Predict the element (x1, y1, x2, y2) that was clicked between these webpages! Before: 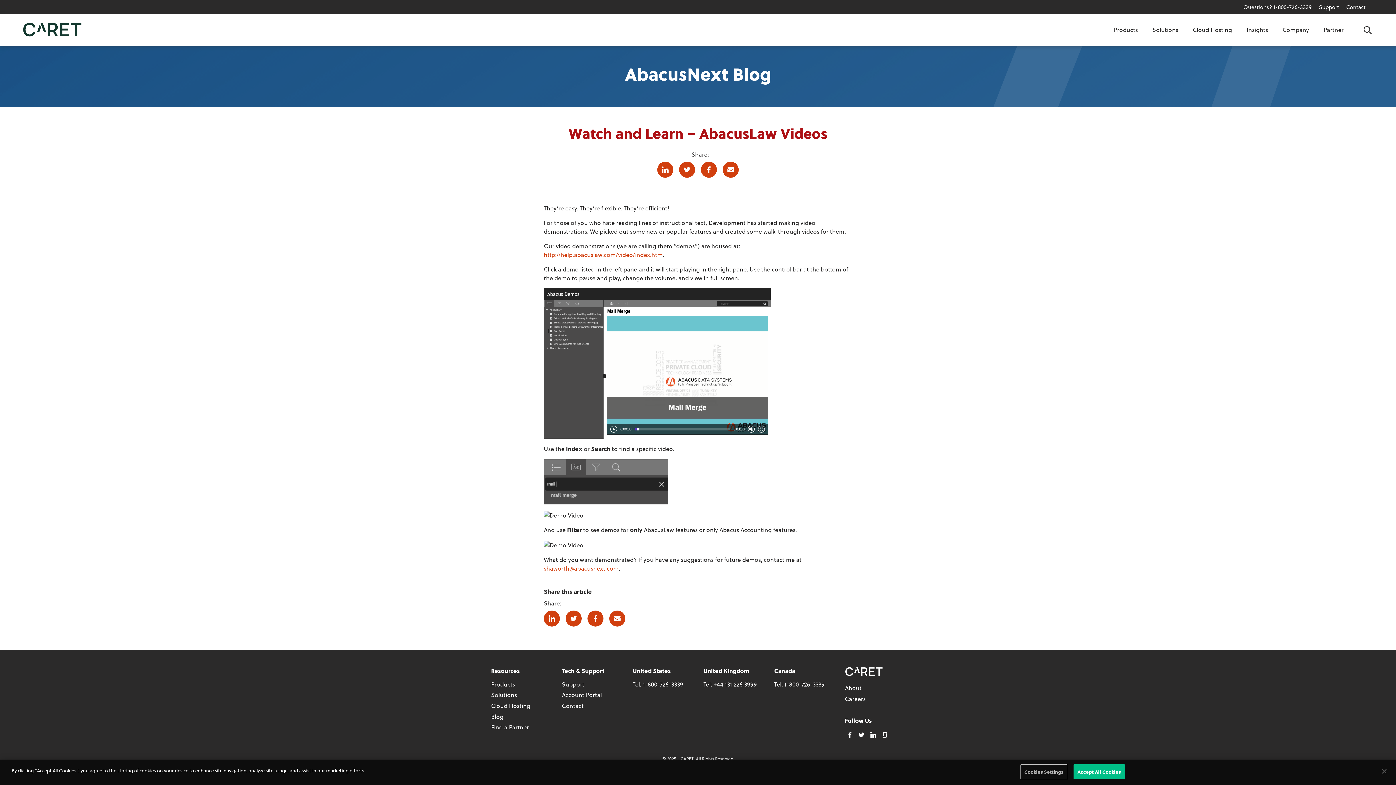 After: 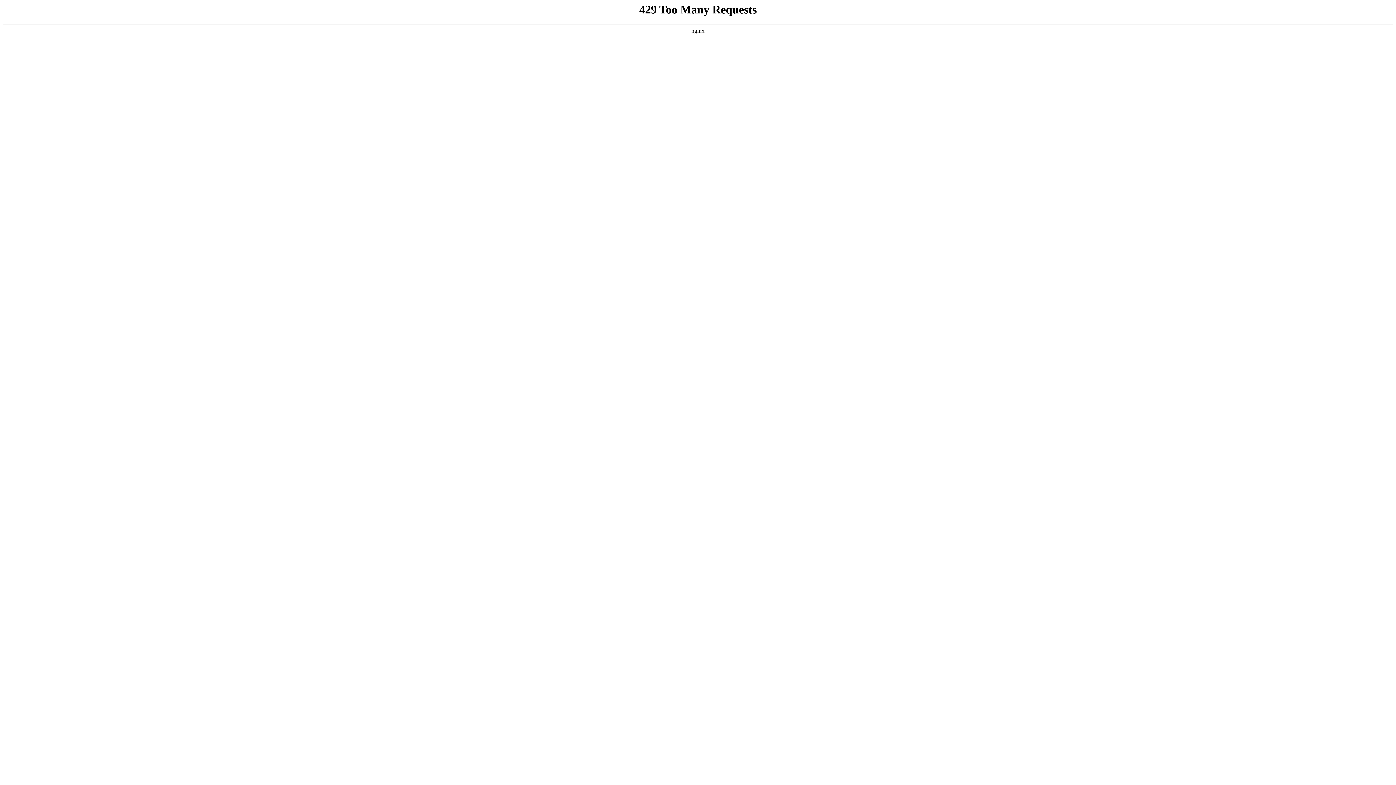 Action: label: Company bbox: (1281, 14, 1310, 45)